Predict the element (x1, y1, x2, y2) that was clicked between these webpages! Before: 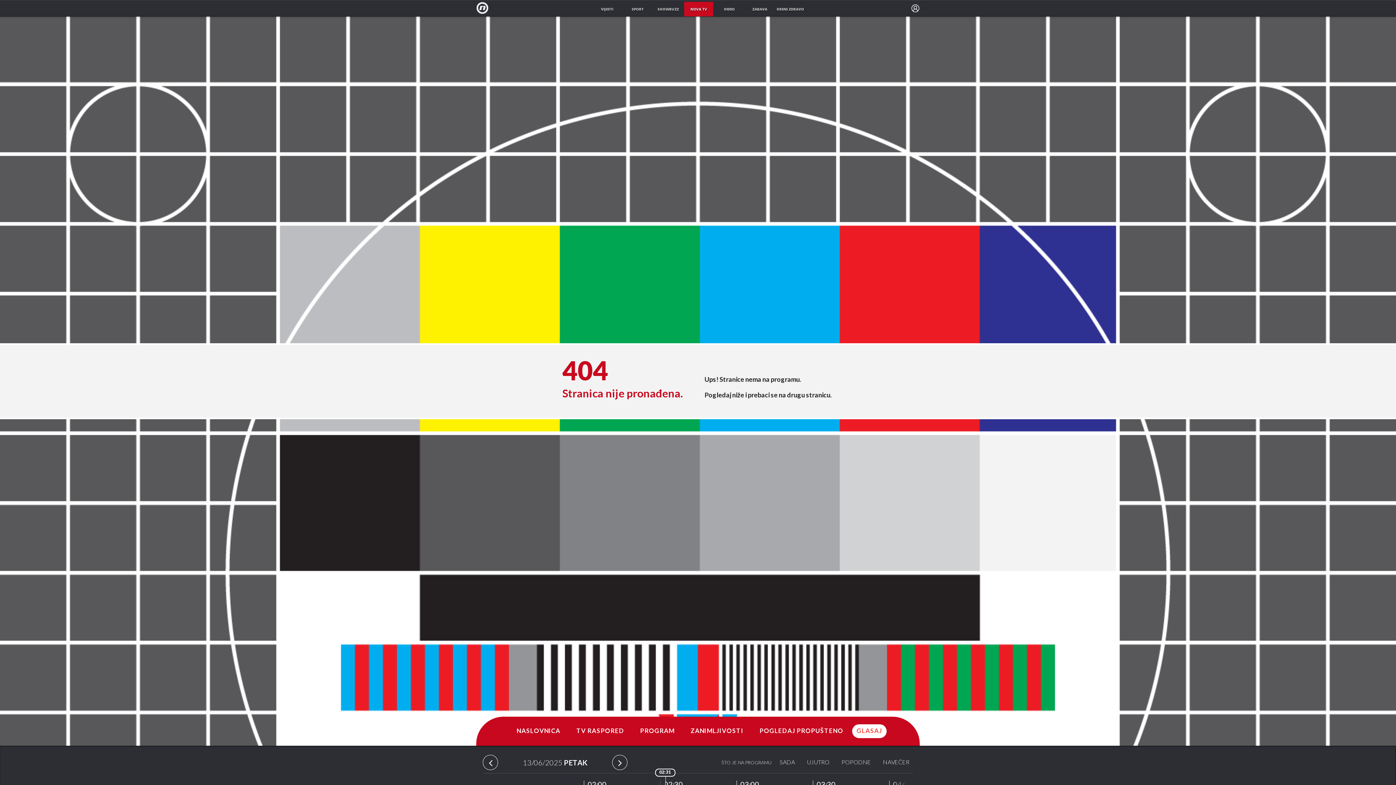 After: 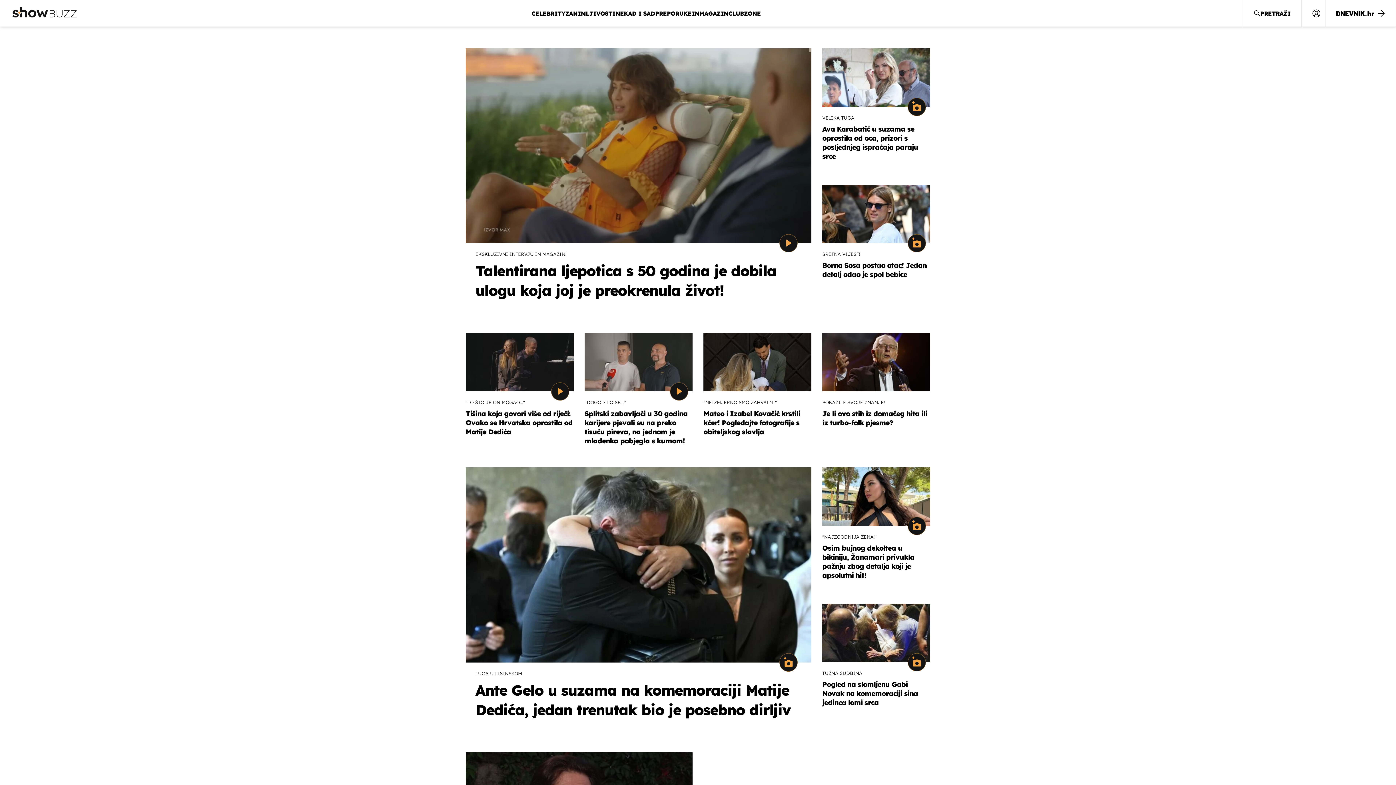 Action: label: SHOWBUZZ bbox: (653, 1, 682, 16)